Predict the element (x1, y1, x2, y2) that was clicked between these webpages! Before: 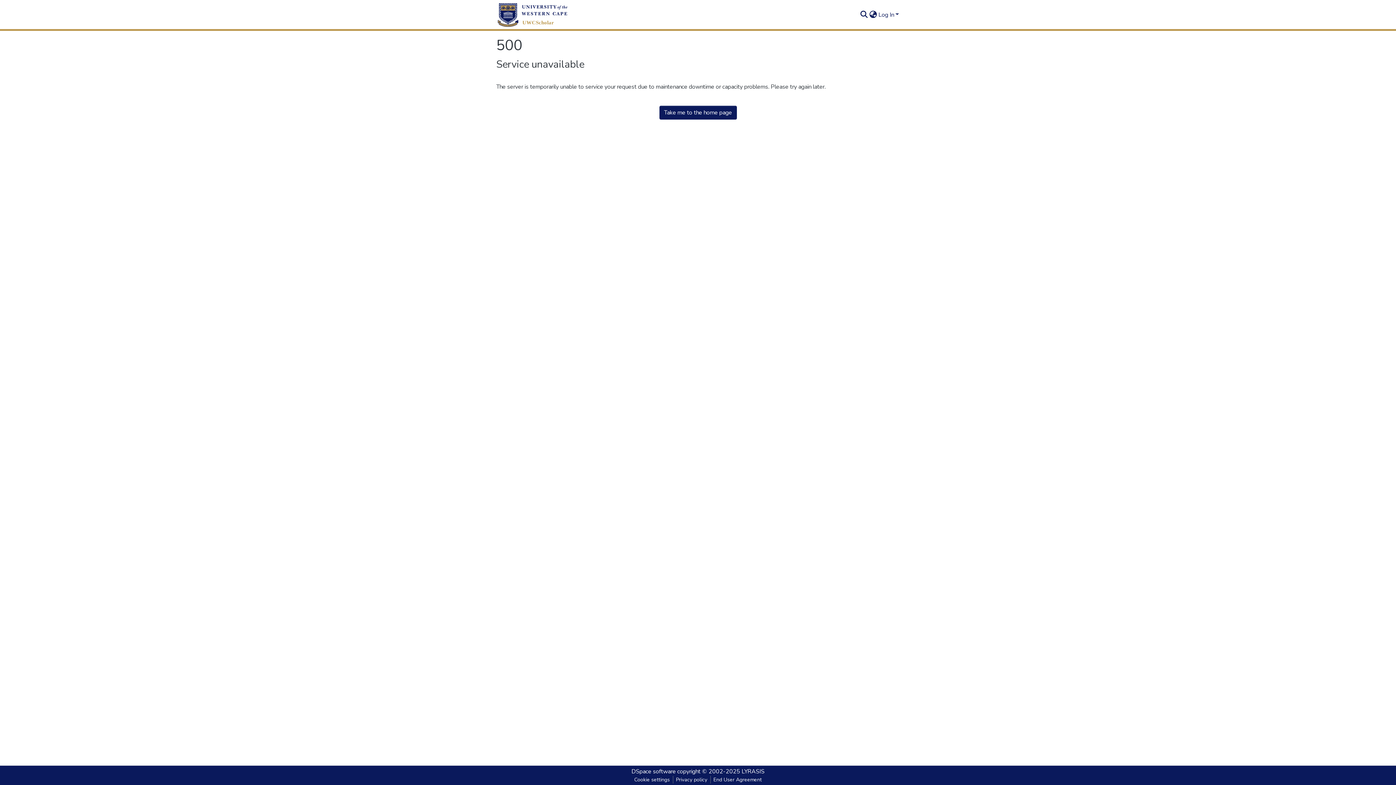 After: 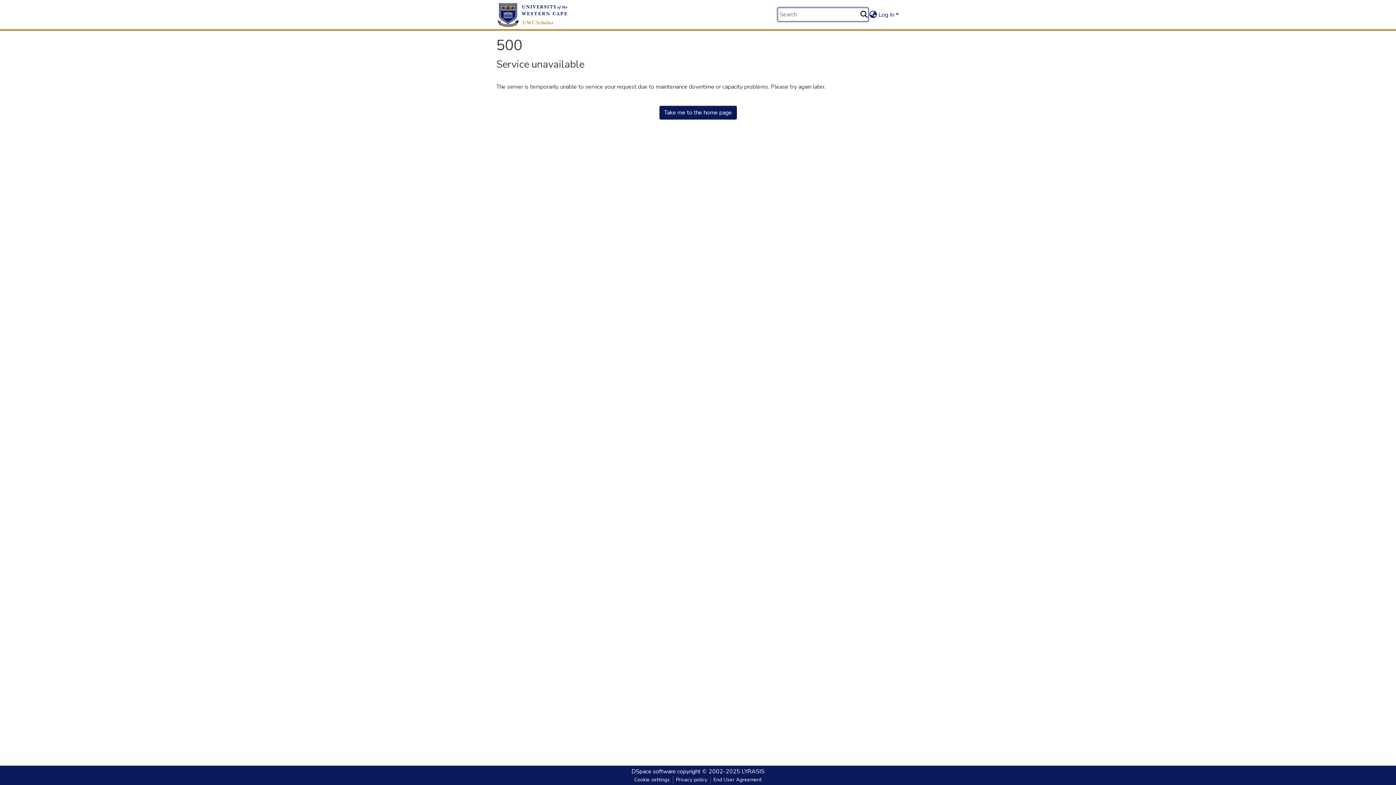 Action: label: Submit search bbox: (859, 10, 868, 19)